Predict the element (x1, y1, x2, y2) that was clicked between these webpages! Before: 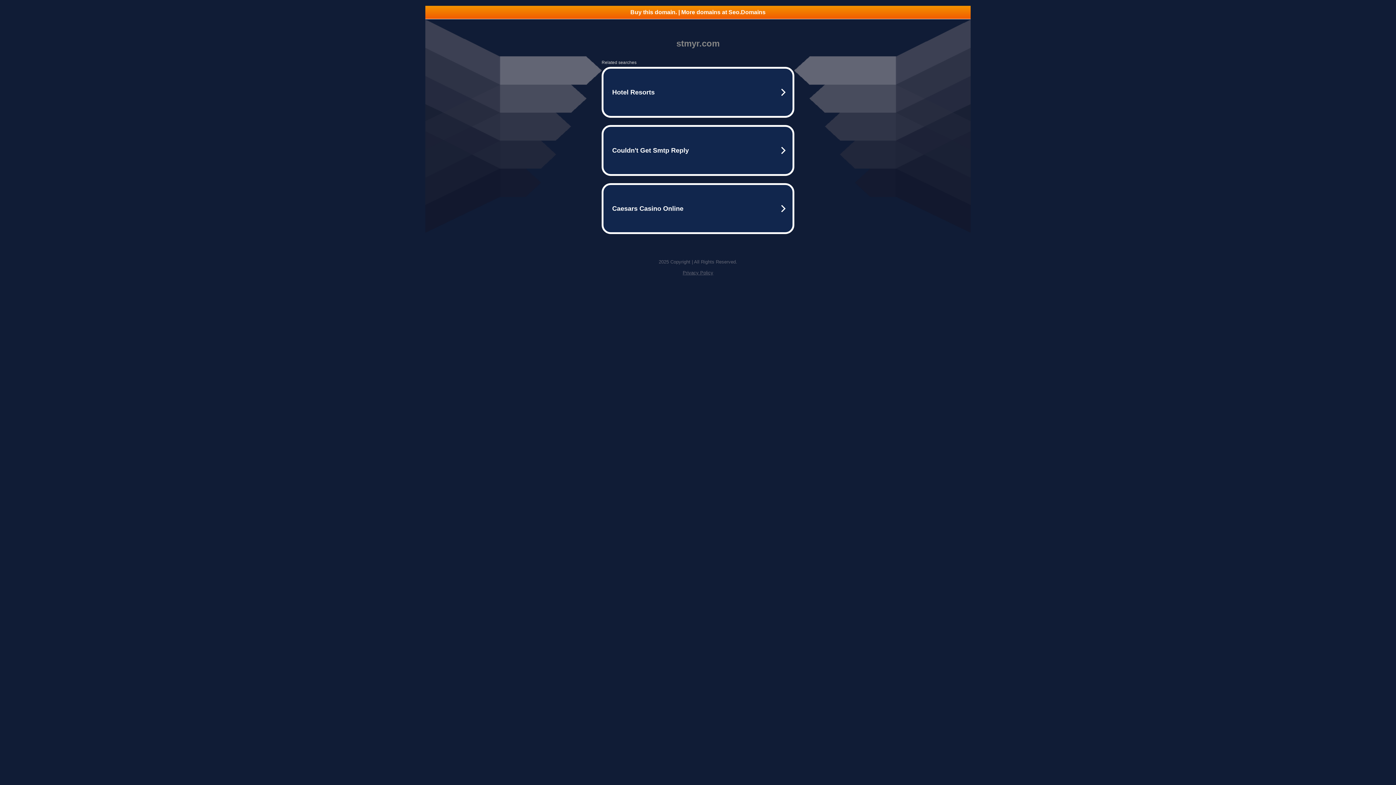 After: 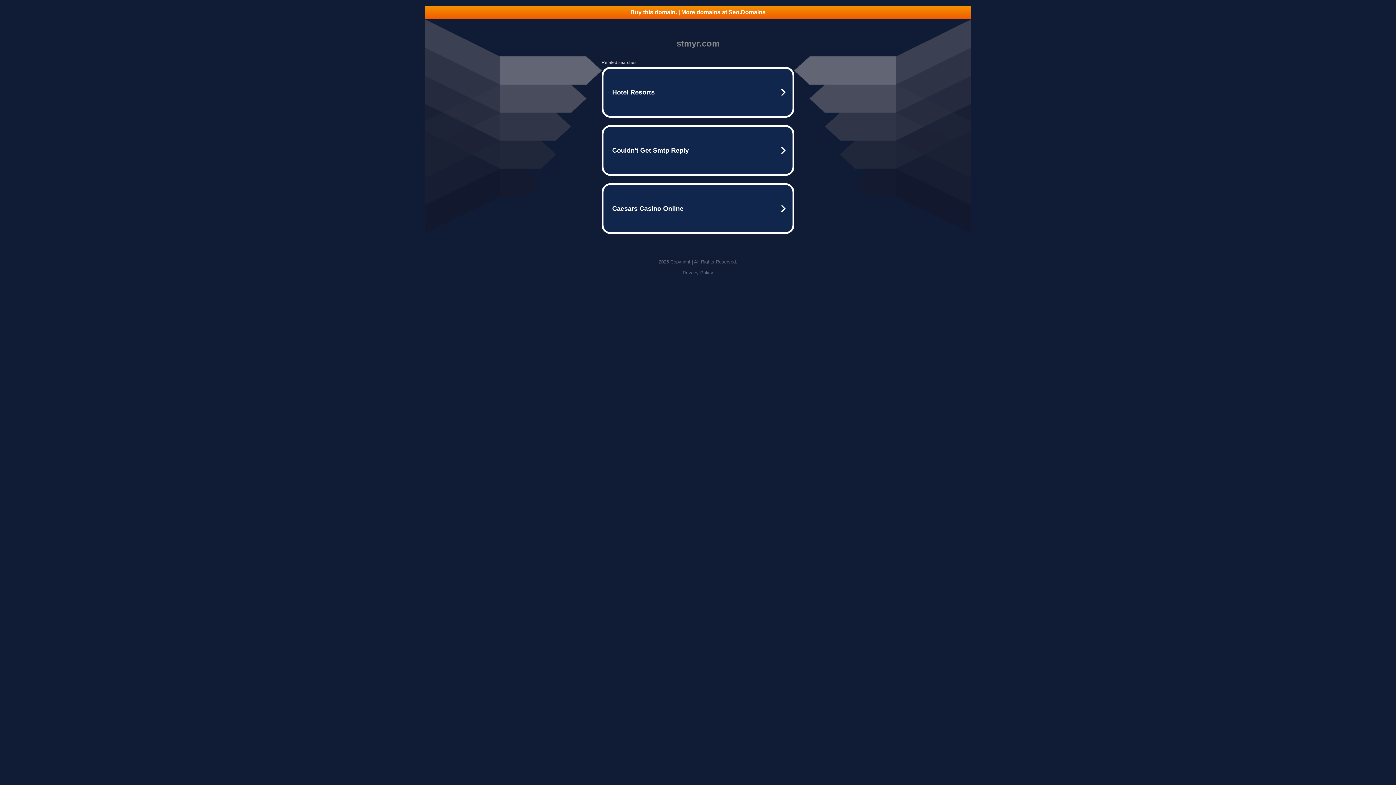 Action: bbox: (682, 270, 713, 275) label: Privacy Policy